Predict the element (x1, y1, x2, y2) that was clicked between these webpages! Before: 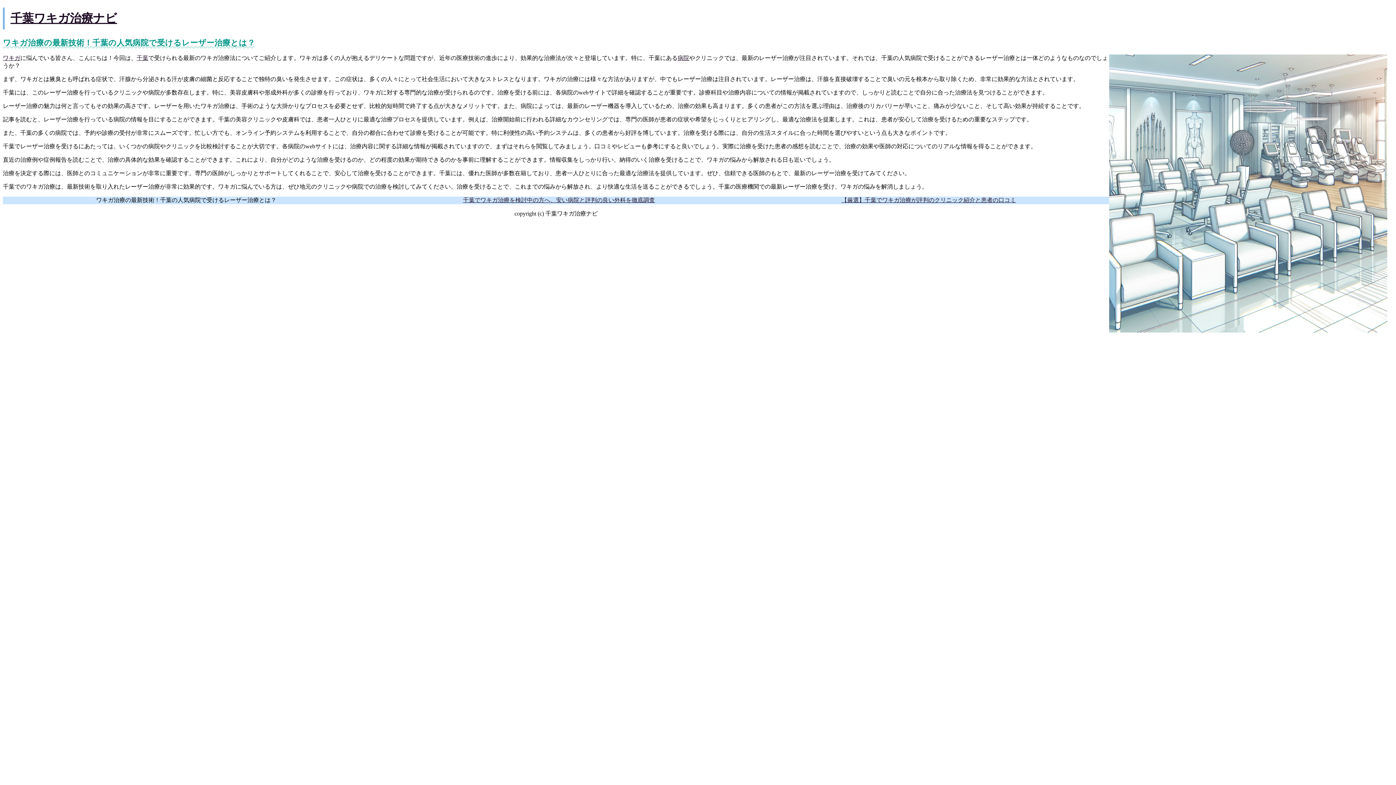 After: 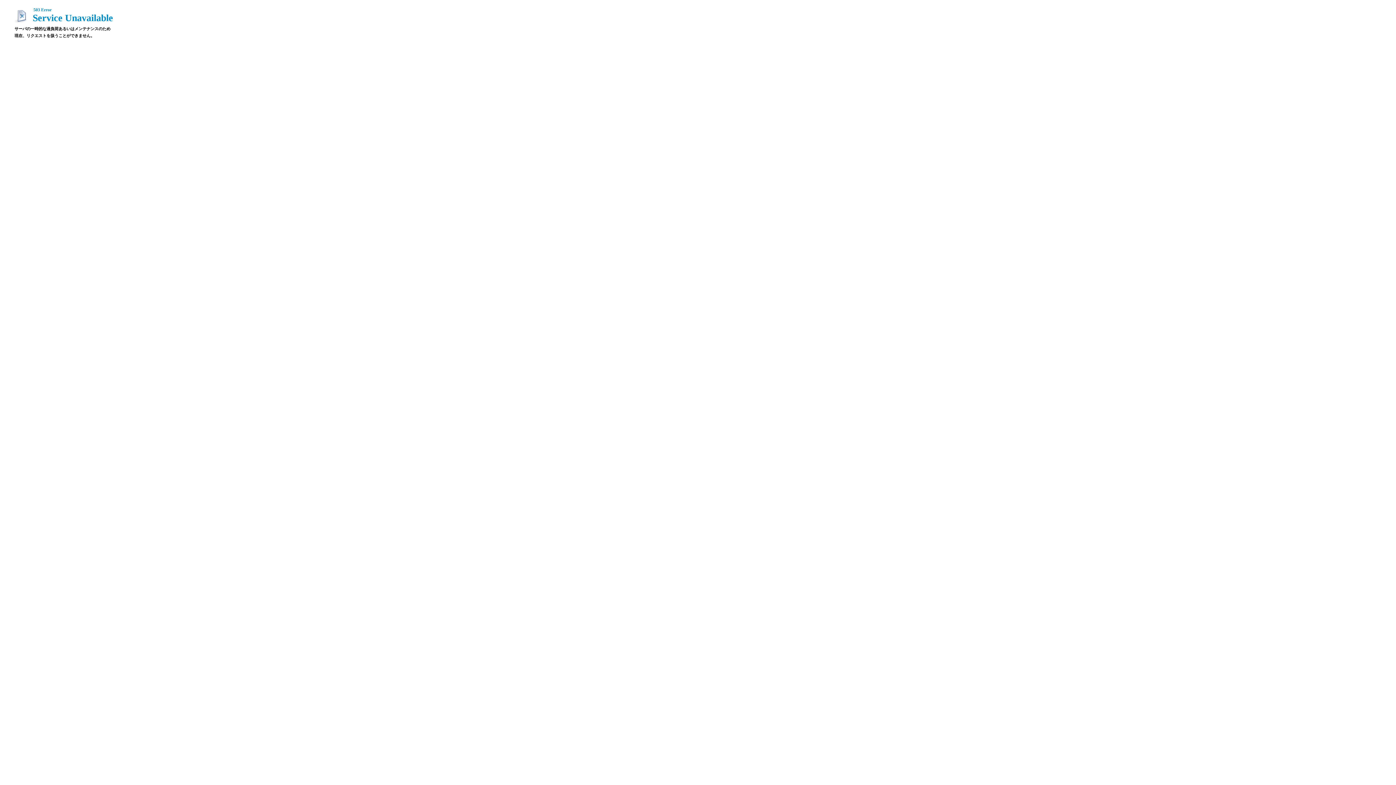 Action: bbox: (677, 54, 689, 61) label: 病院